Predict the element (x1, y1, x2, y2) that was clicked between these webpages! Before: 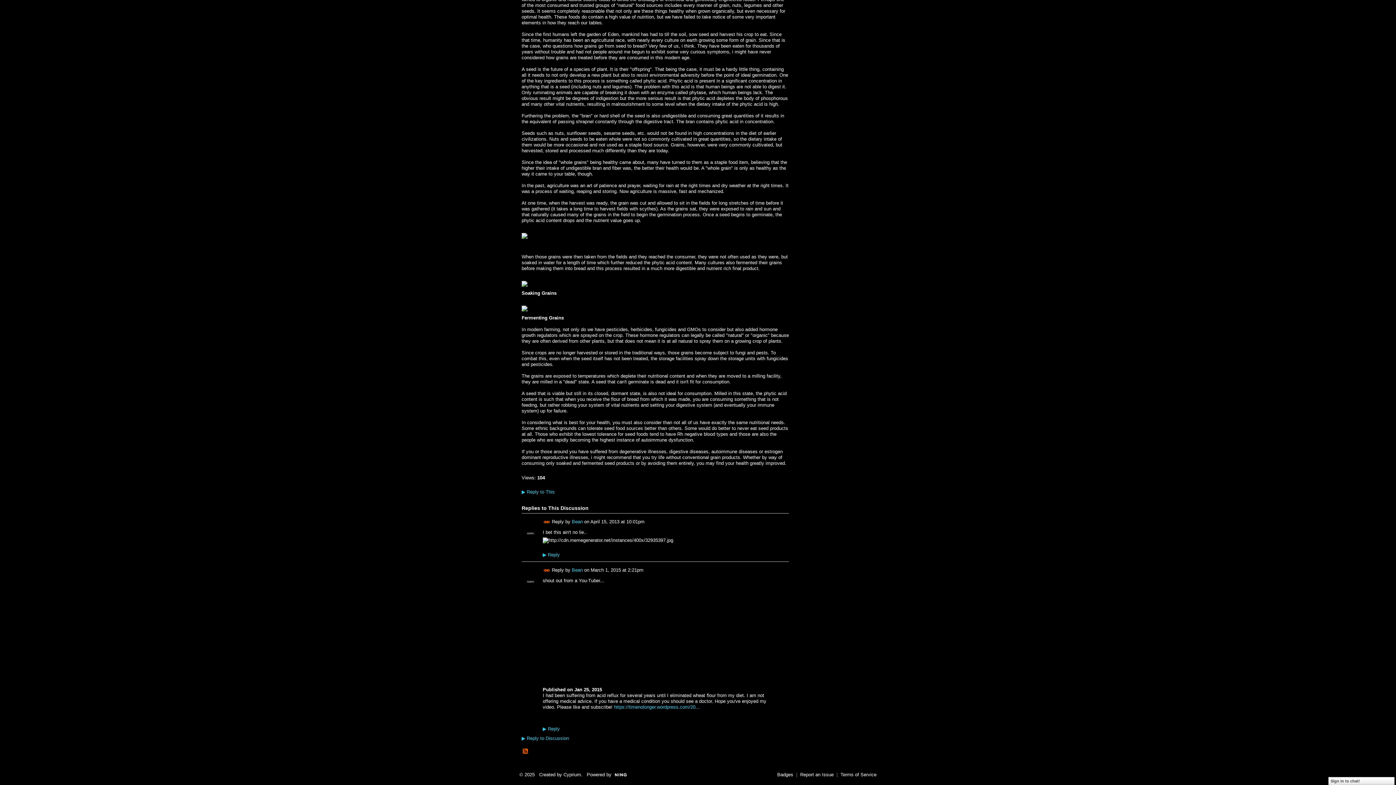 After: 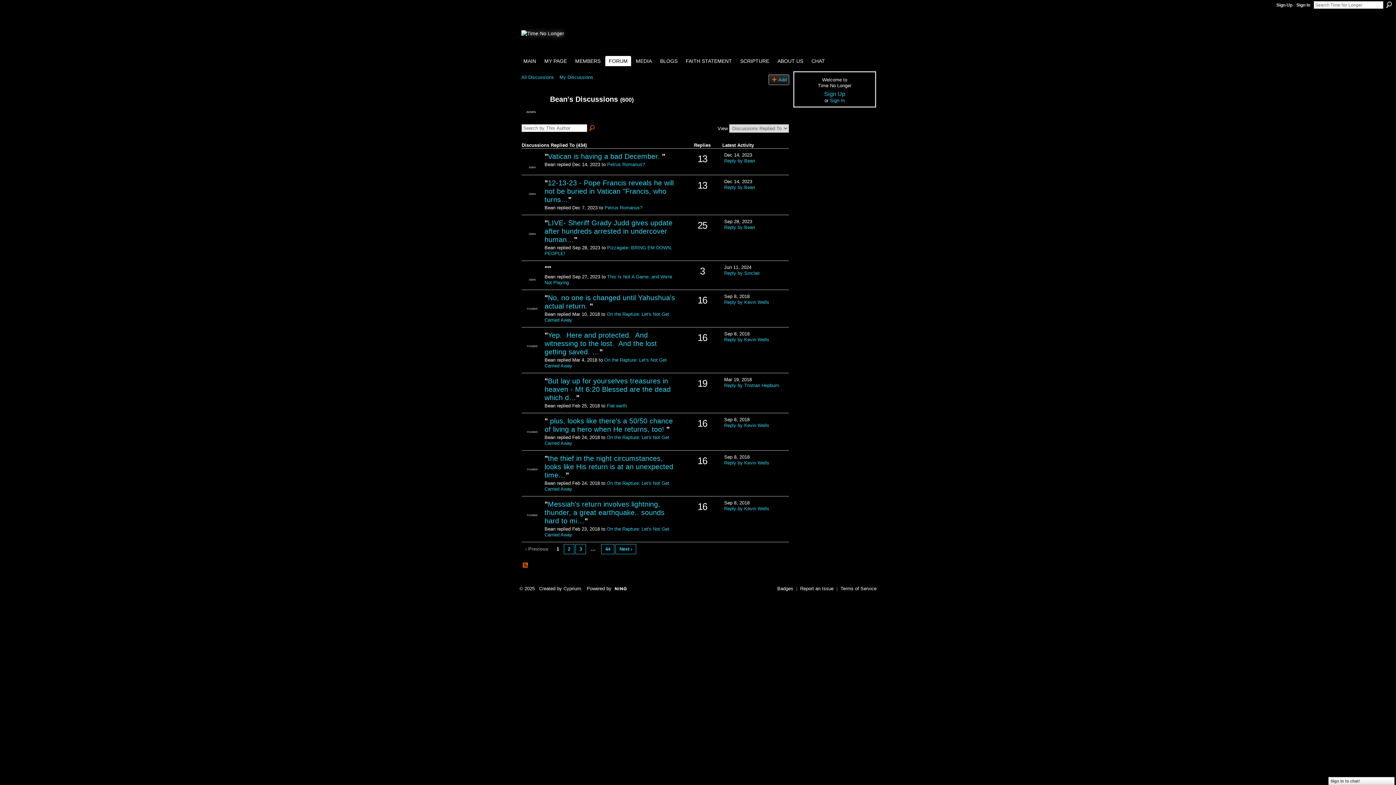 Action: label: Bean bbox: (572, 567, 582, 573)